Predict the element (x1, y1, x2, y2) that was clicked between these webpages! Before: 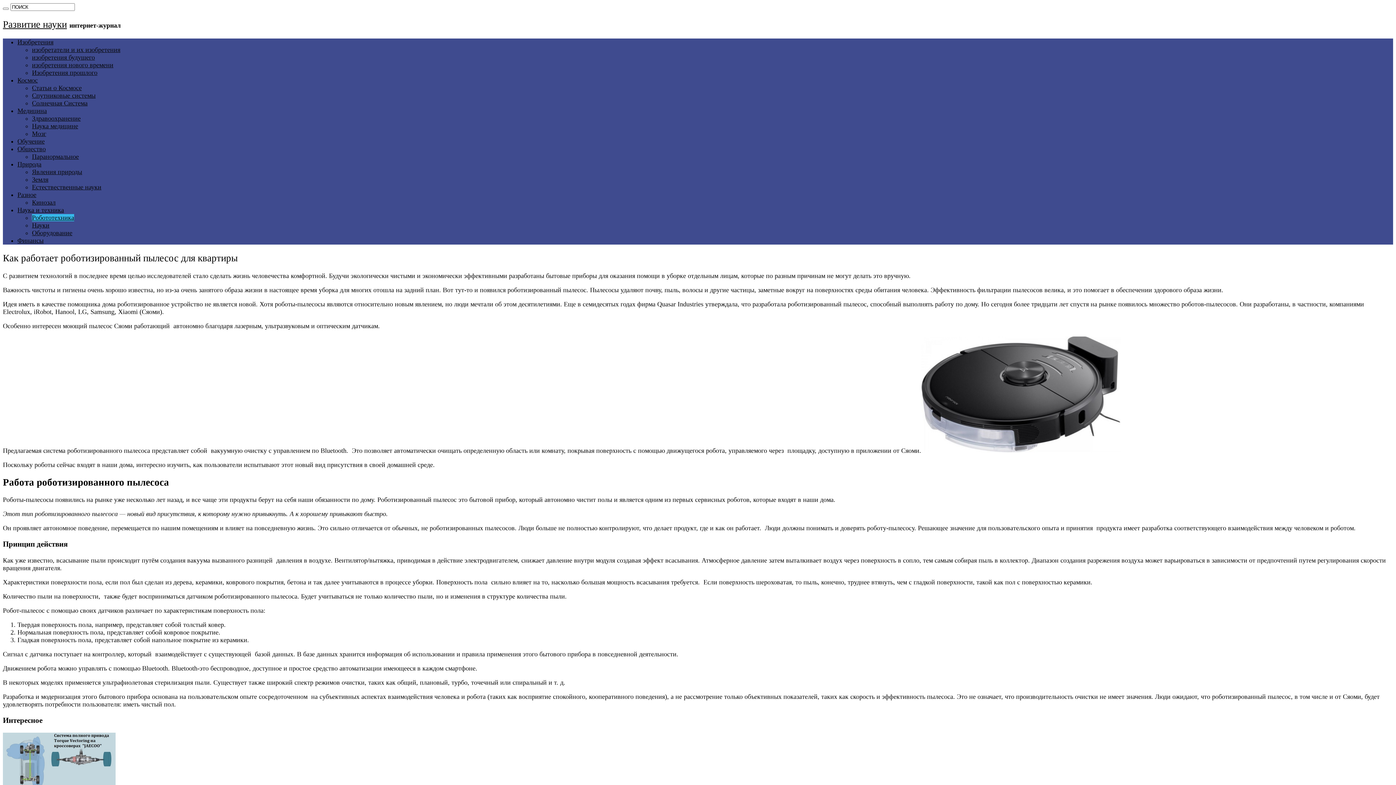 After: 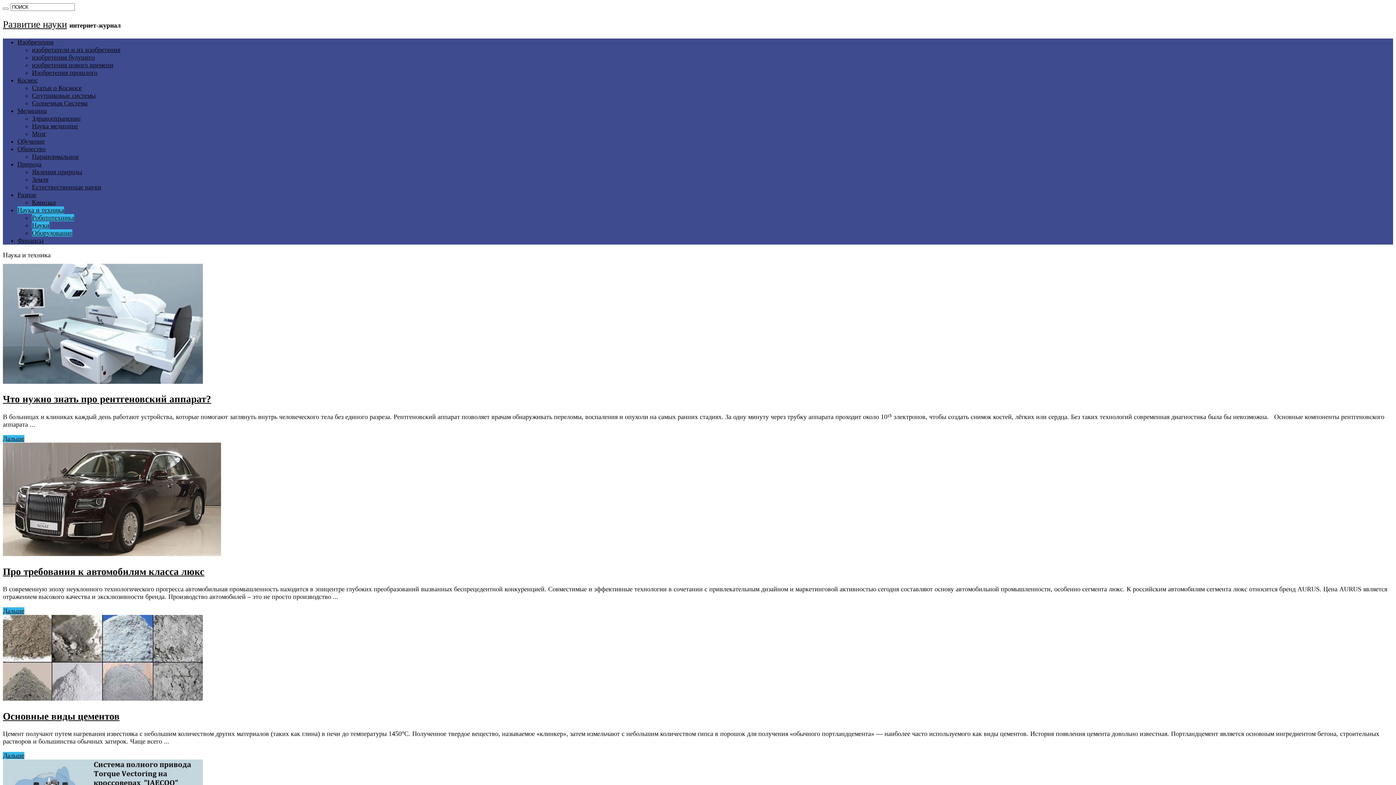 Action: bbox: (32, 221, 49, 229) label: Науки